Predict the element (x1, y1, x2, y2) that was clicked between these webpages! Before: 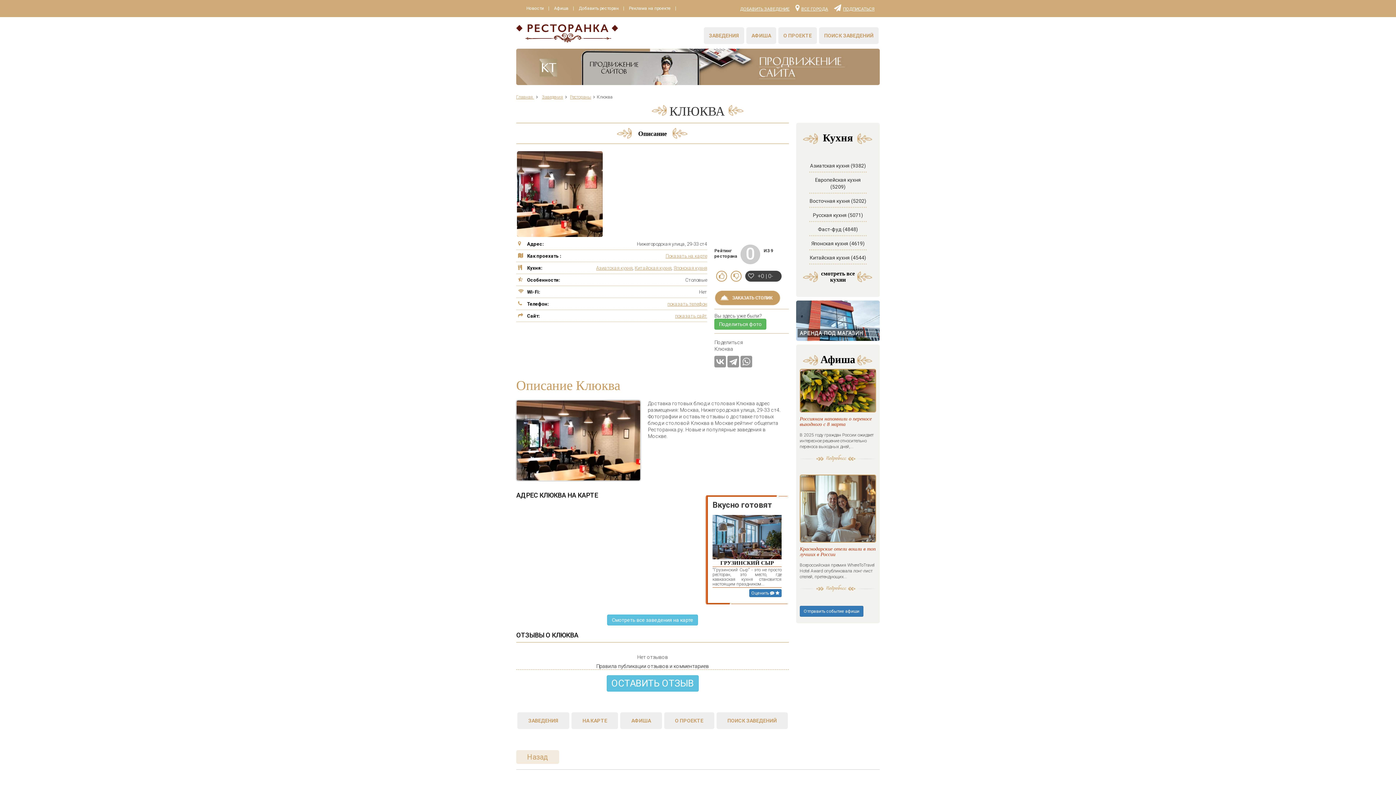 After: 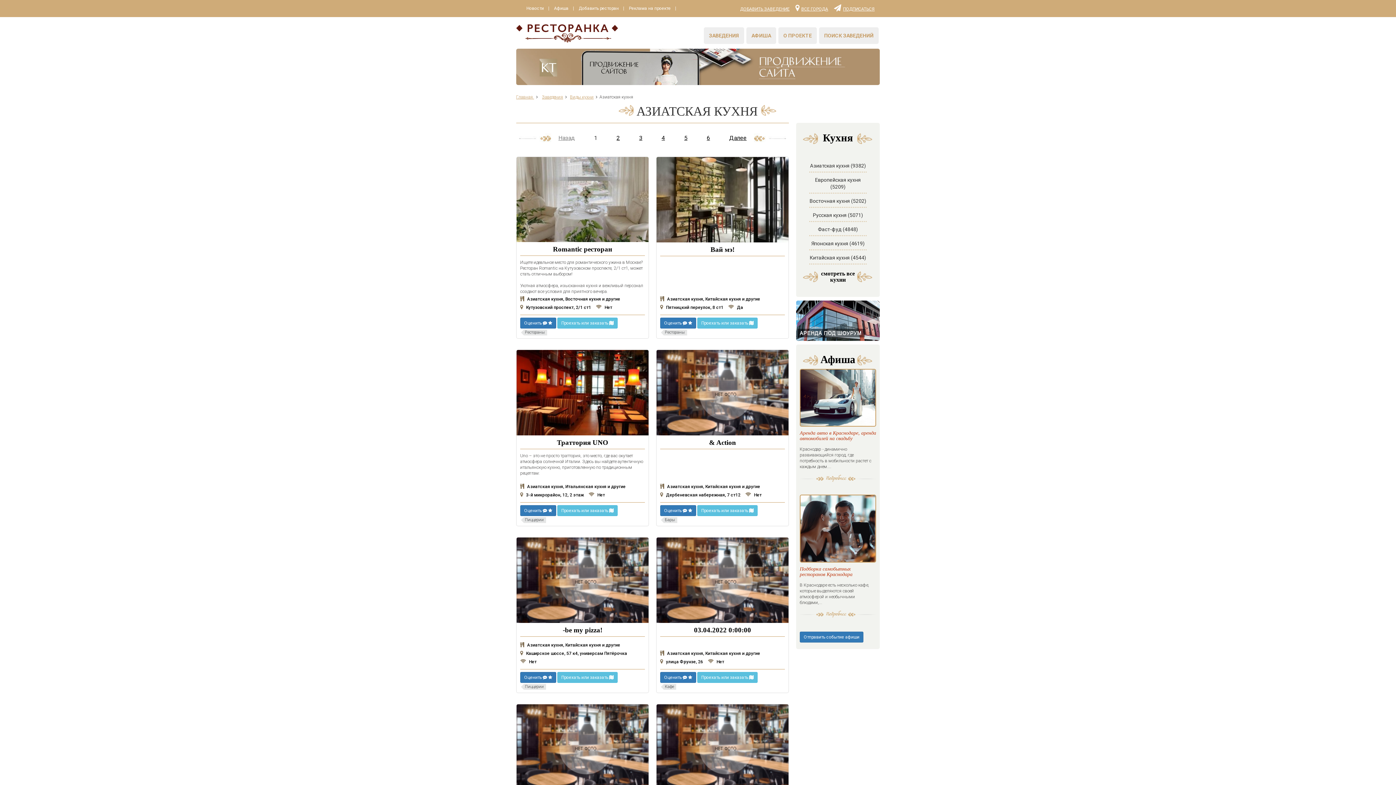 Action: bbox: (596, 265, 632, 270) label: Азиатская кухня